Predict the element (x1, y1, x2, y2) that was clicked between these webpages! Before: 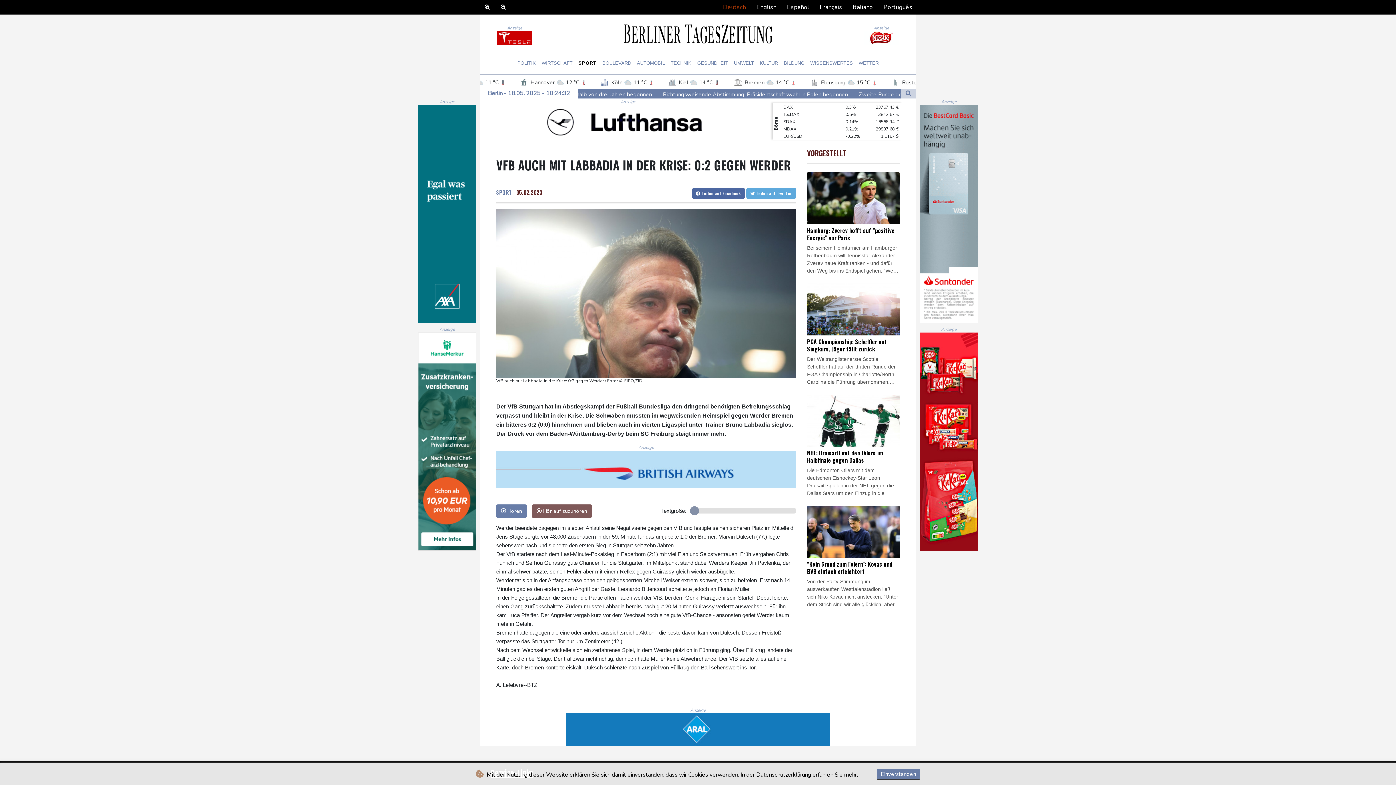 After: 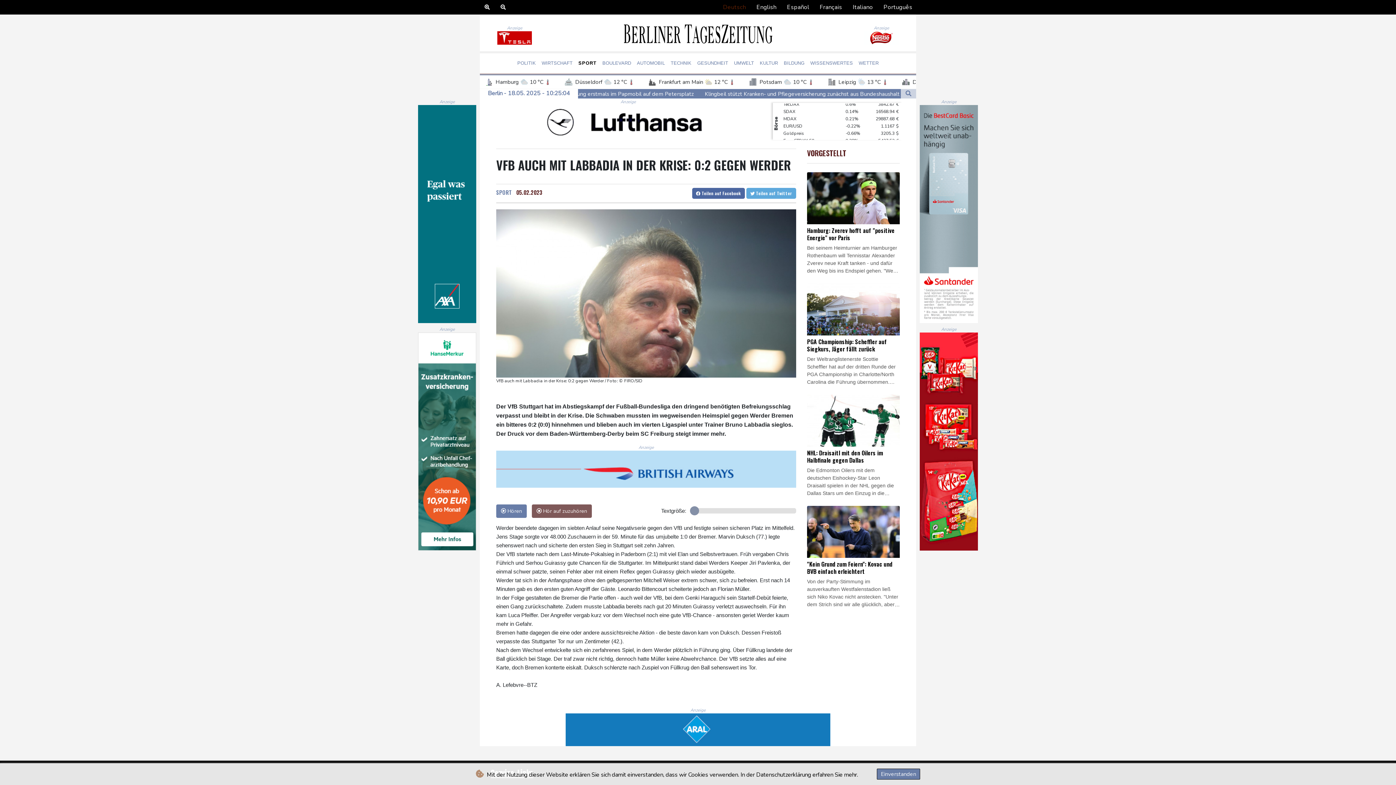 Action: bbox: (418, 437, 476, 444)